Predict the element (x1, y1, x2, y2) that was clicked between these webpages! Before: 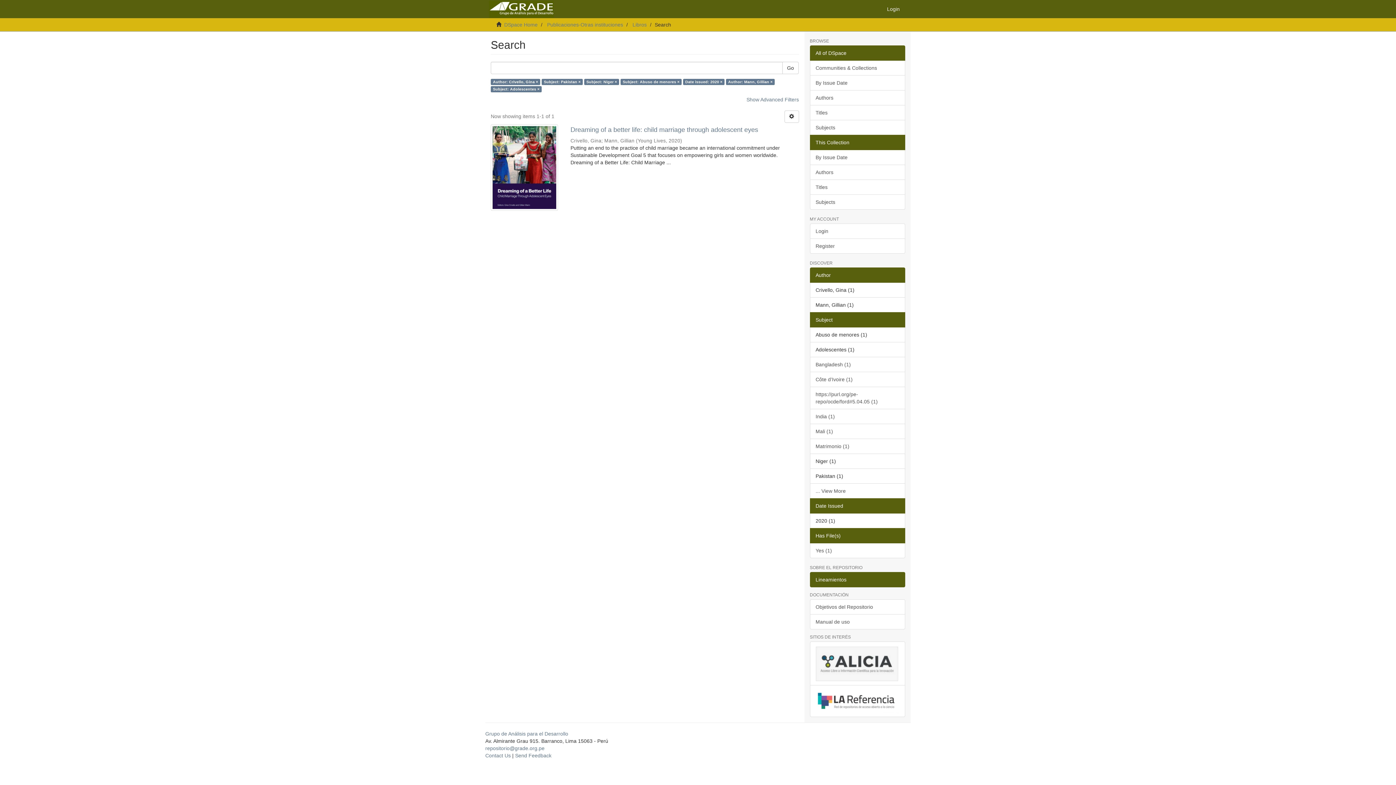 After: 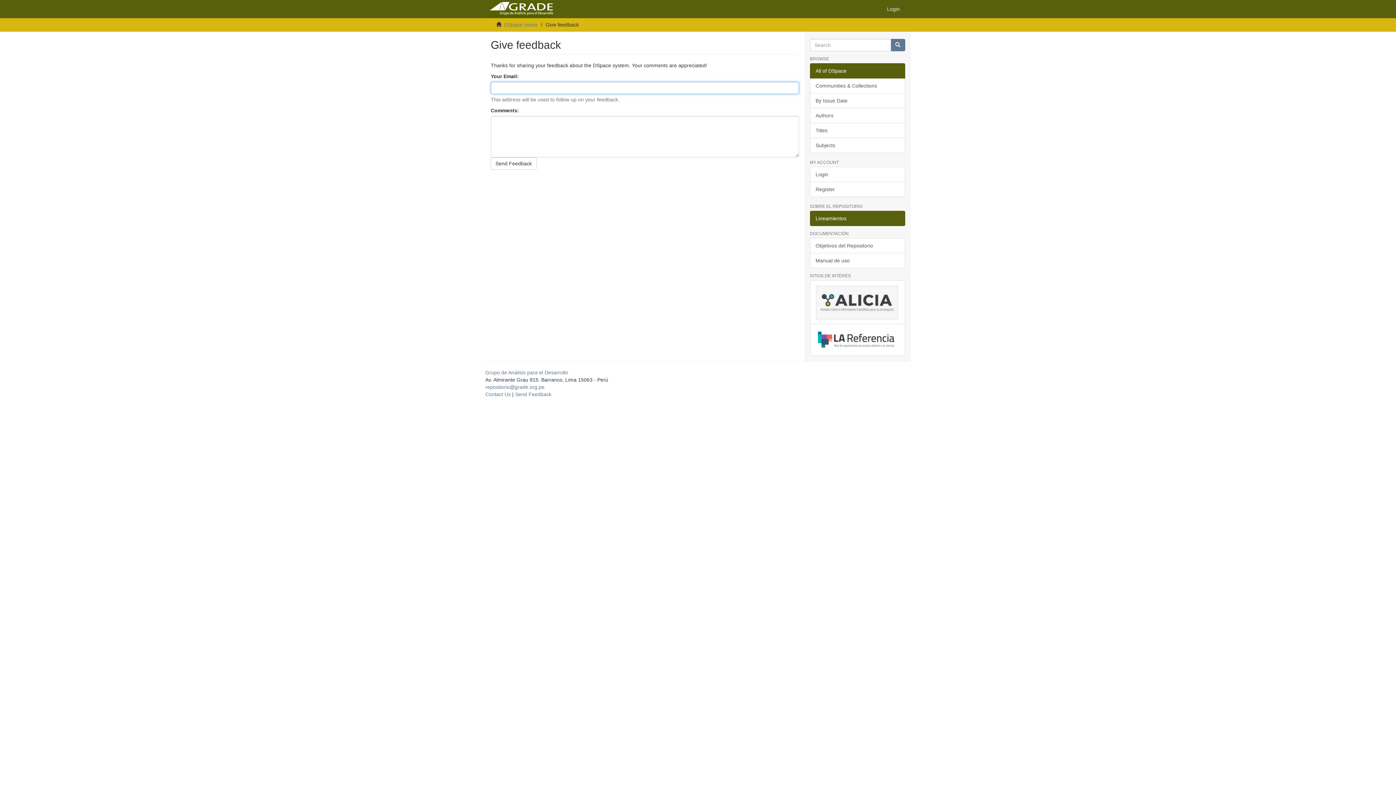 Action: label: Send Feedback bbox: (515, 752, 551, 758)